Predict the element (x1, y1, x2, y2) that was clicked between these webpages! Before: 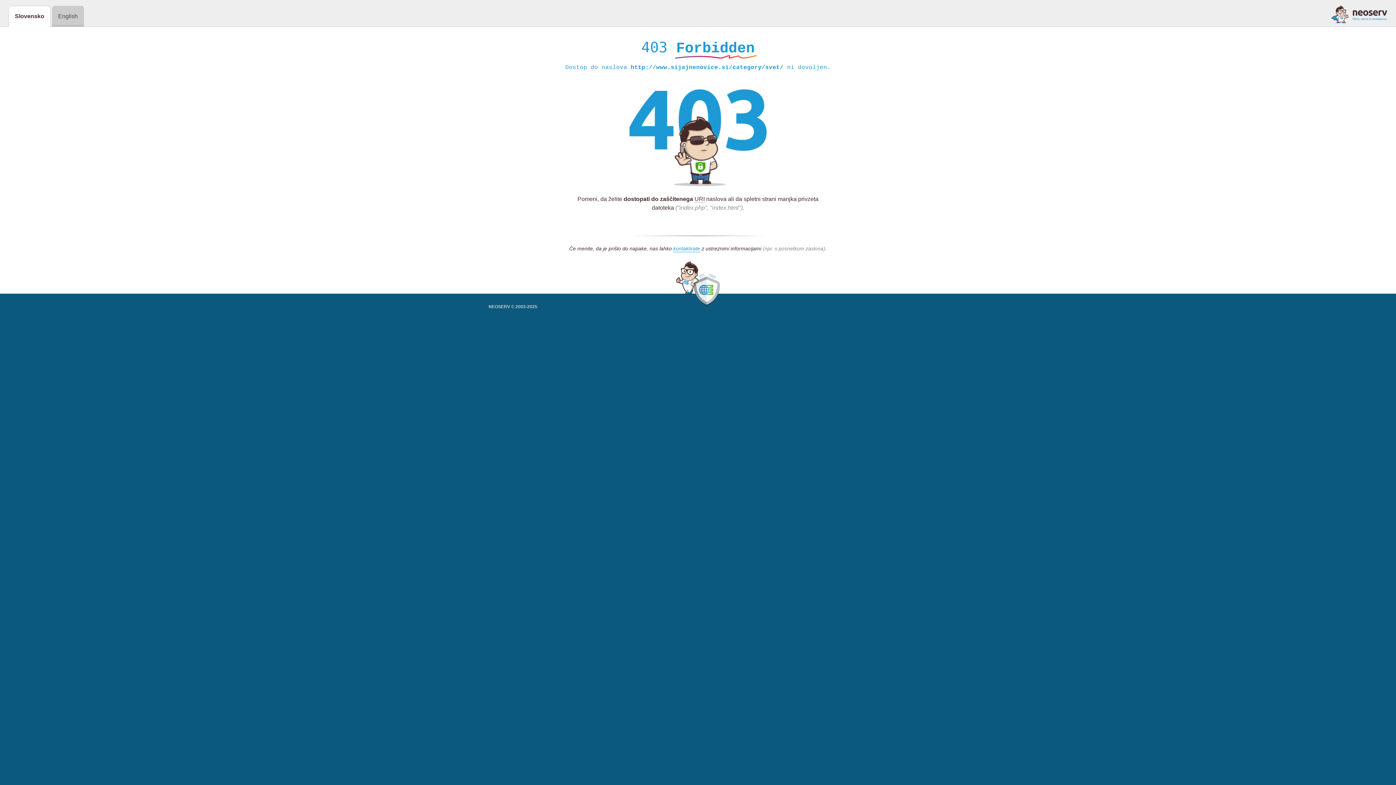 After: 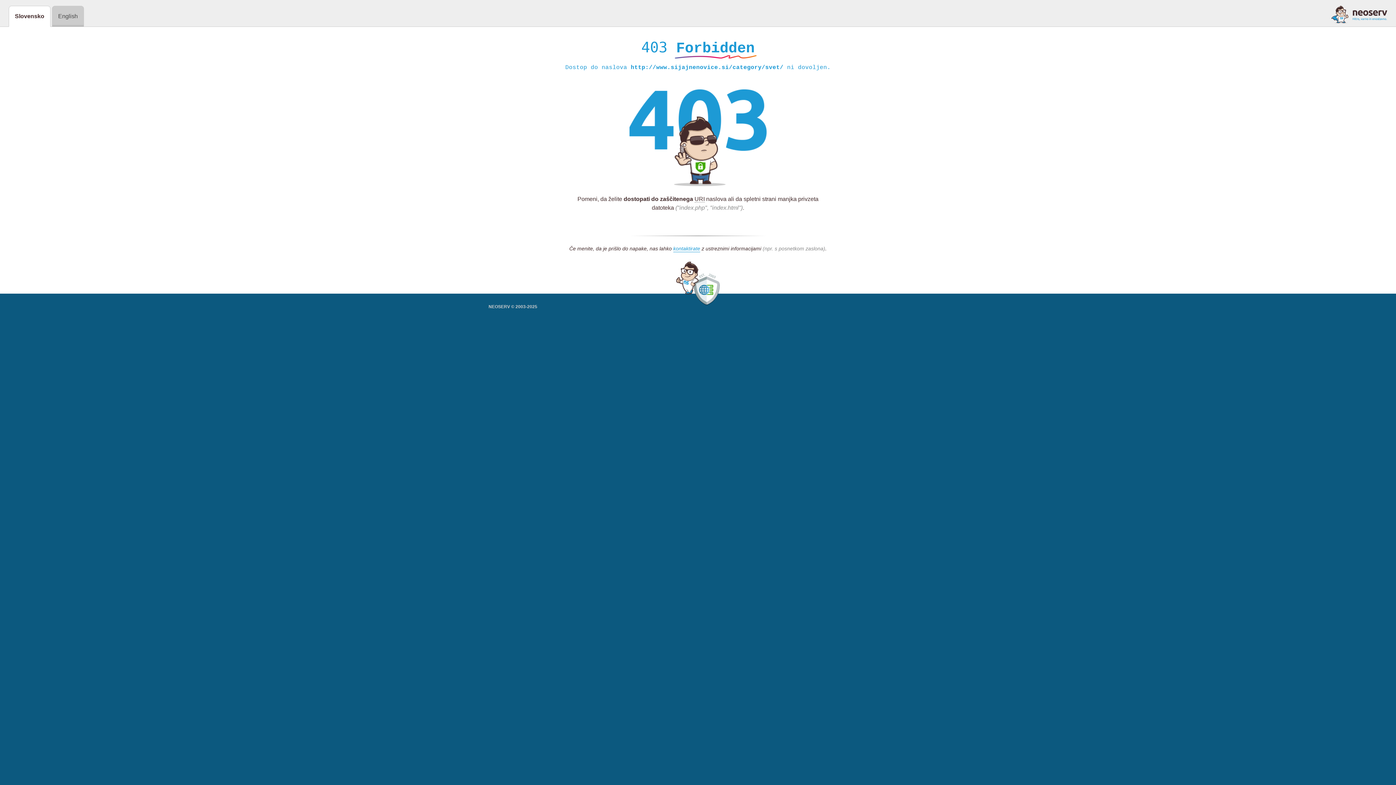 Action: bbox: (1331, 5, 1387, 23)